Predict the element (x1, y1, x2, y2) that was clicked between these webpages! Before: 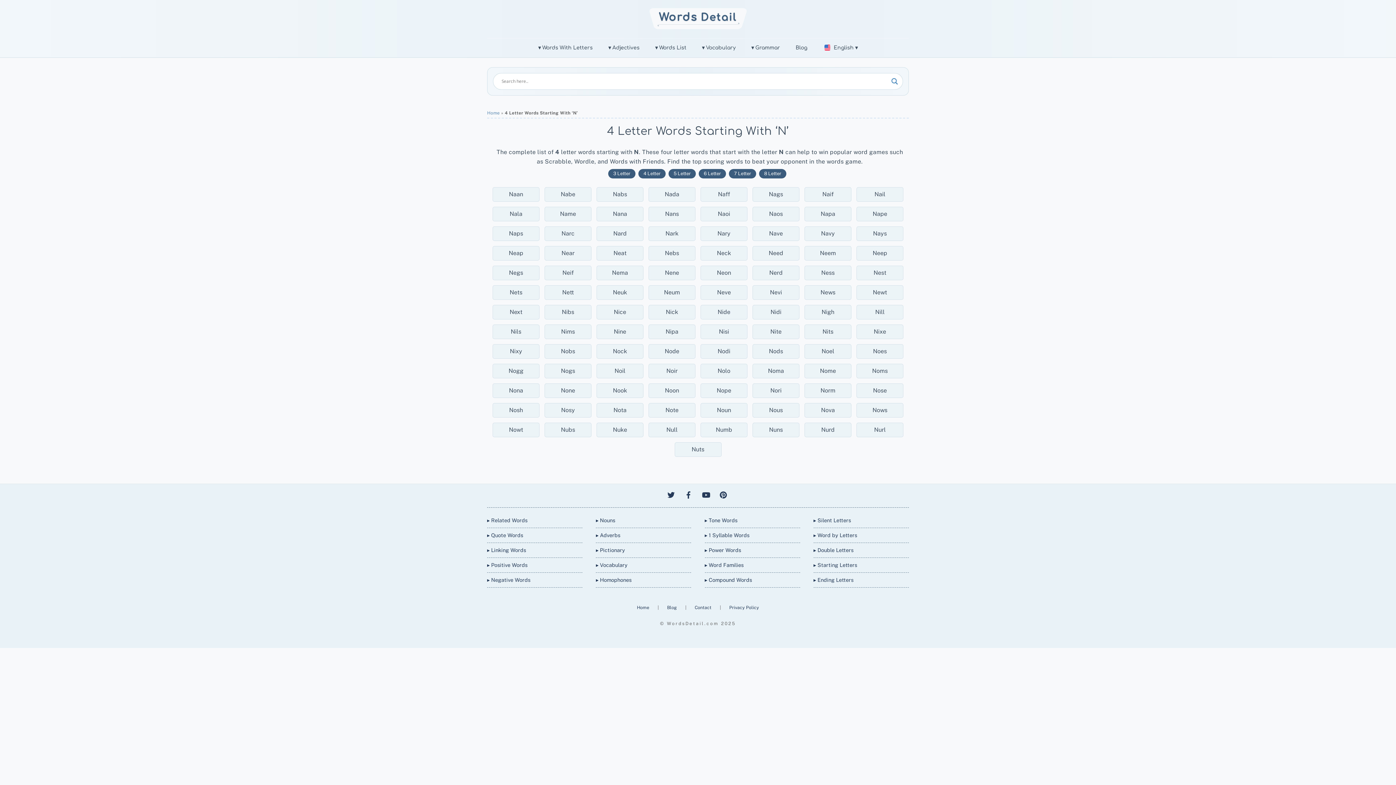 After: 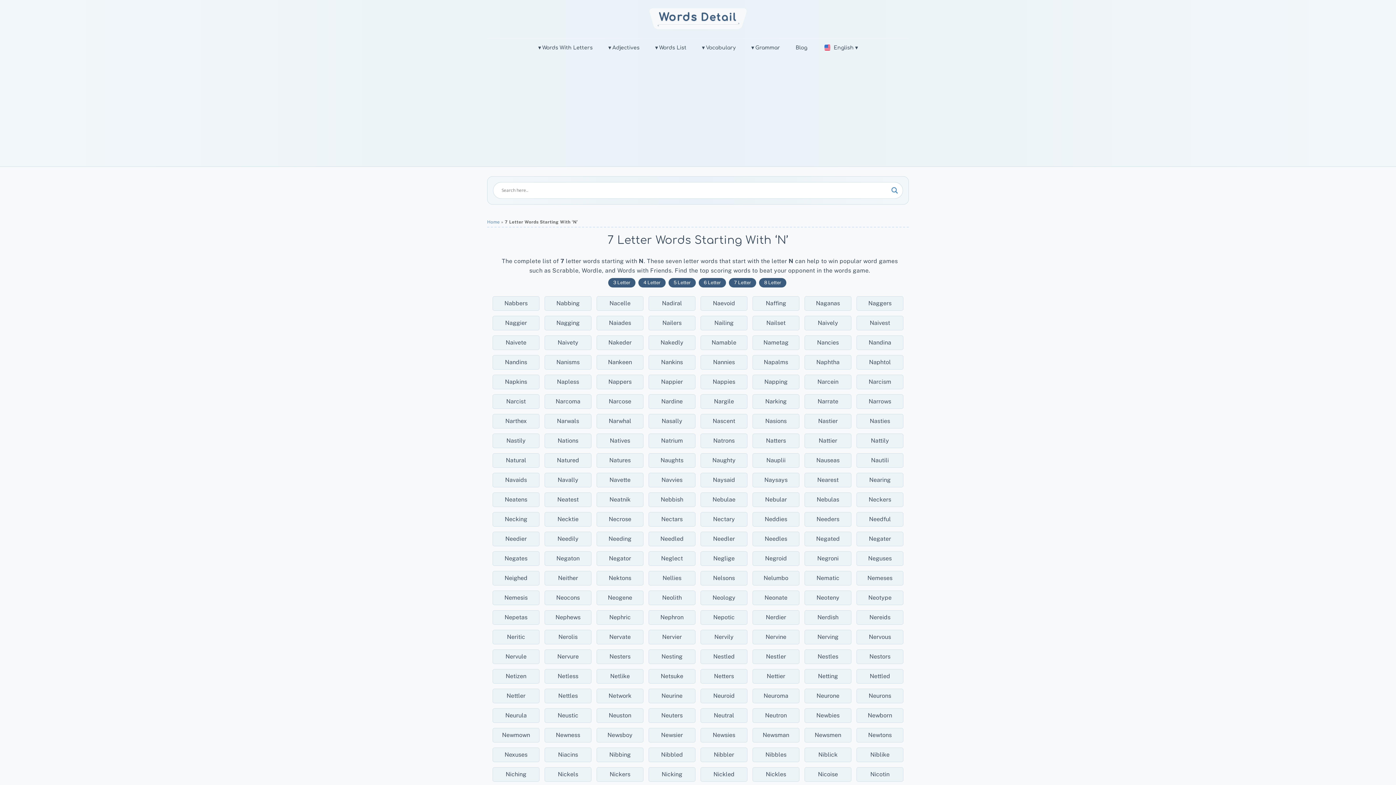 Action: bbox: (729, 169, 756, 178) label: 7 Letter